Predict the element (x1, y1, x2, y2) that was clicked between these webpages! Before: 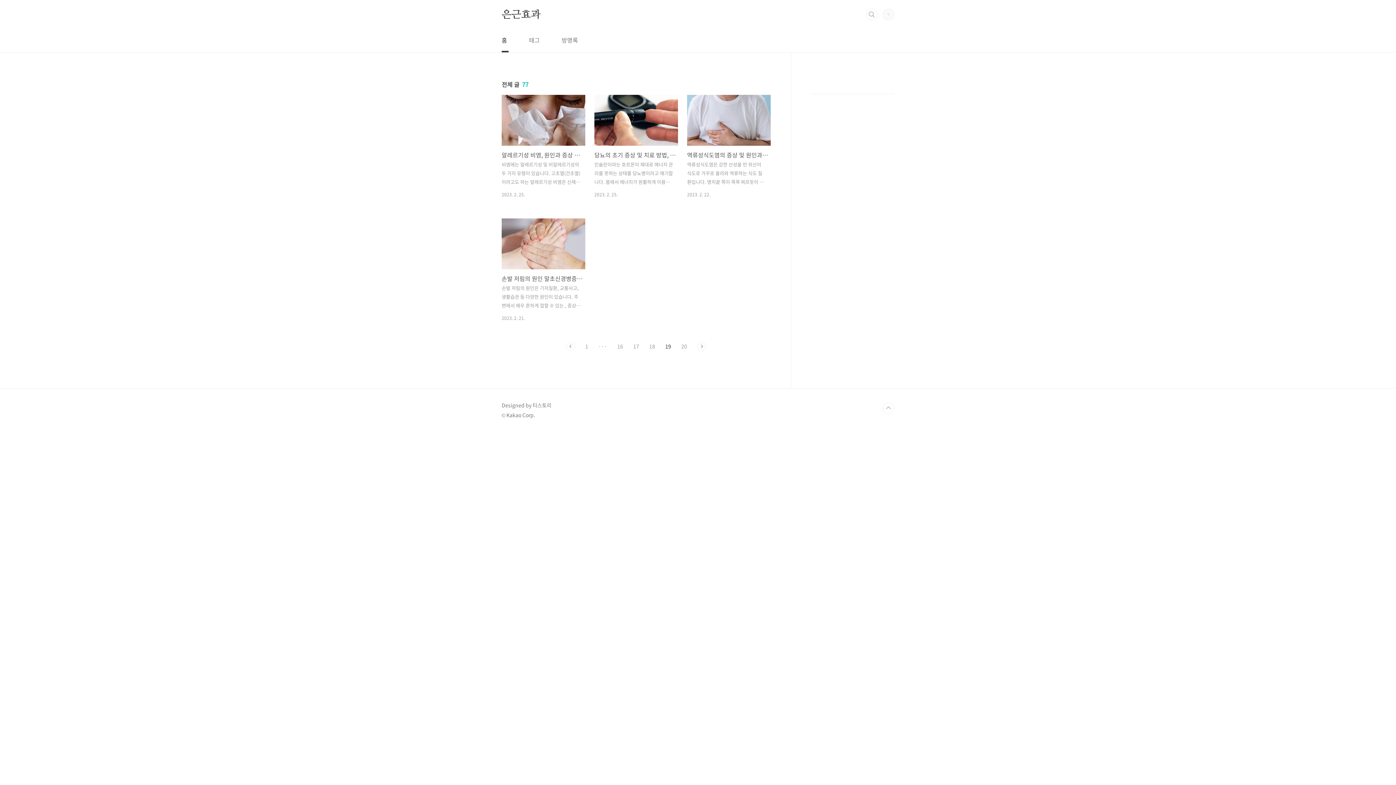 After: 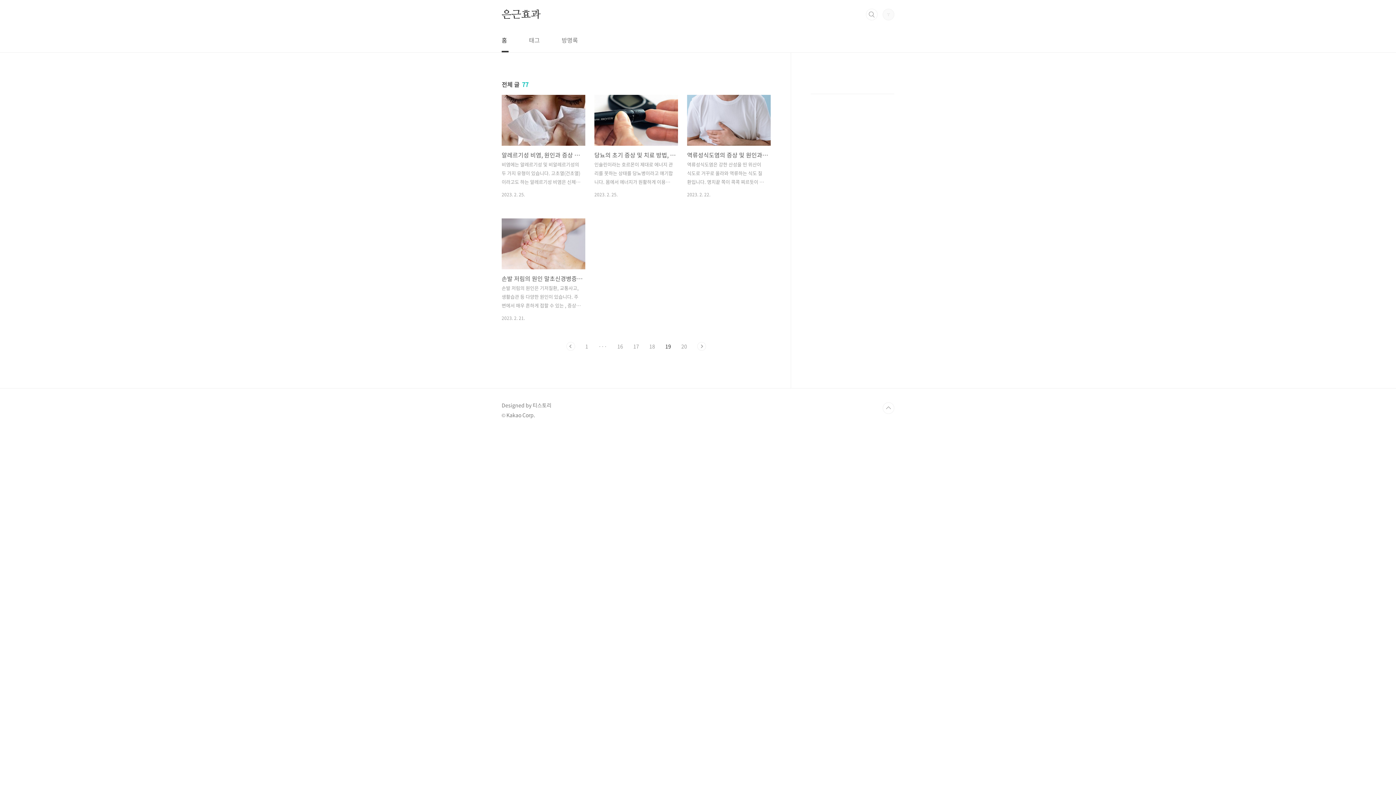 Action: bbox: (665, 342, 671, 350) label: 19